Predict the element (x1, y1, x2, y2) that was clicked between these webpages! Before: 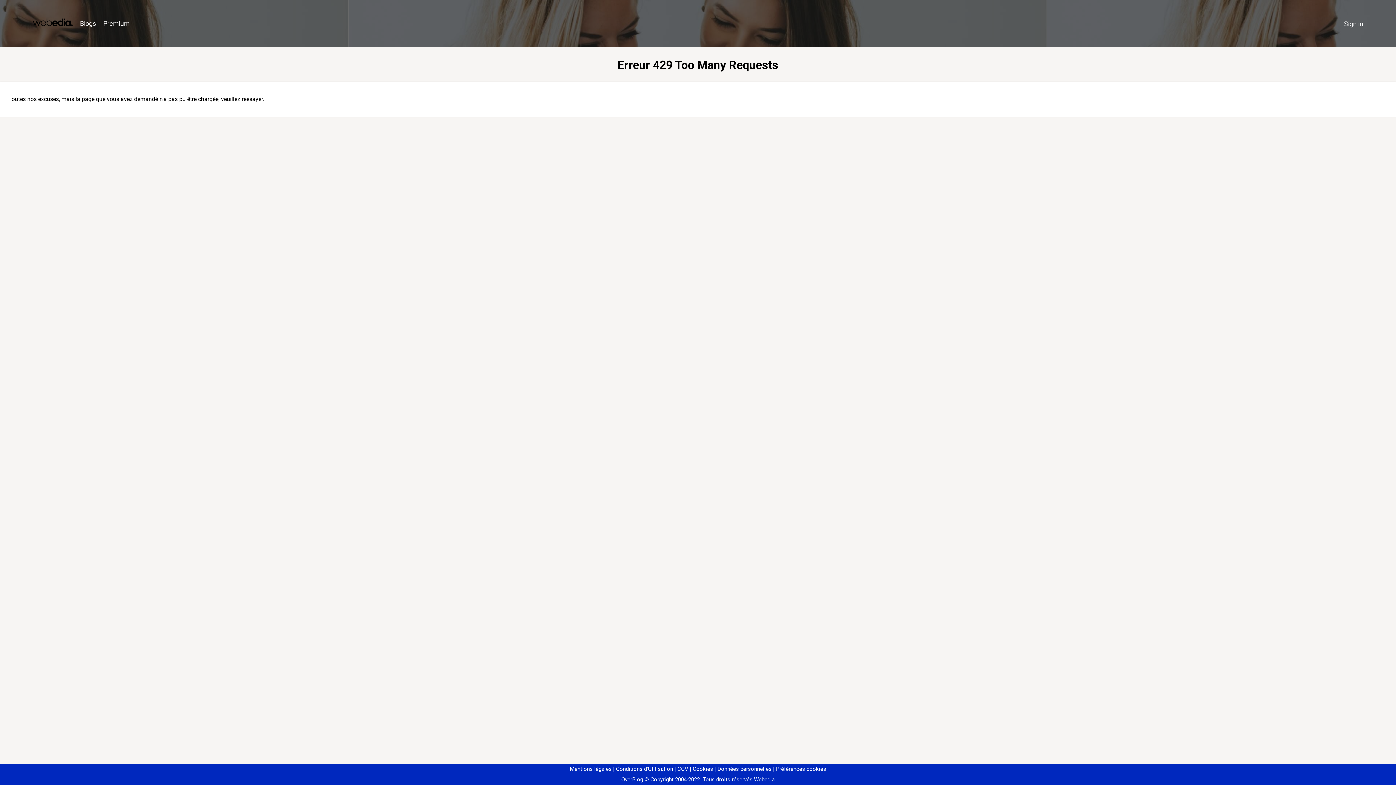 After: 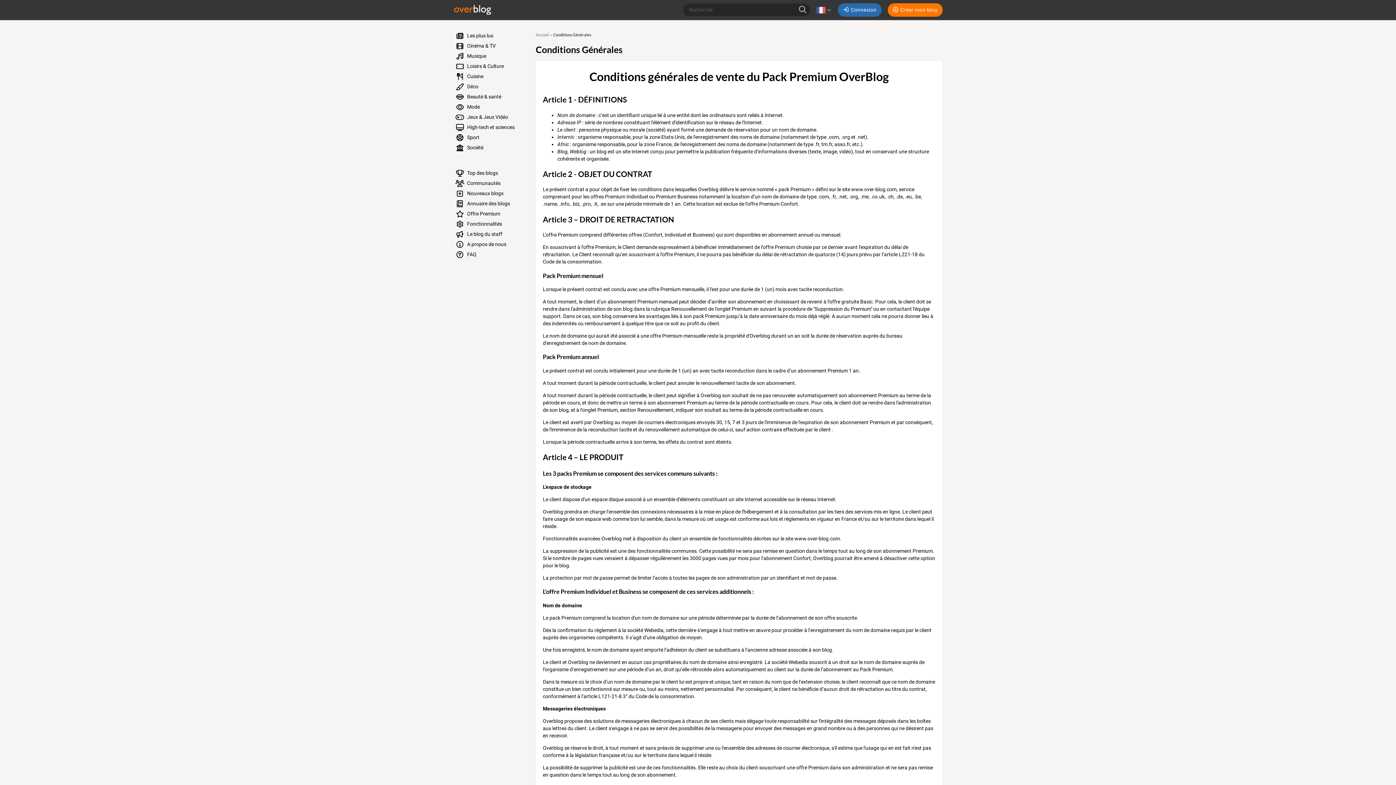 Action: bbox: (674, 766, 688, 772) label: CGV